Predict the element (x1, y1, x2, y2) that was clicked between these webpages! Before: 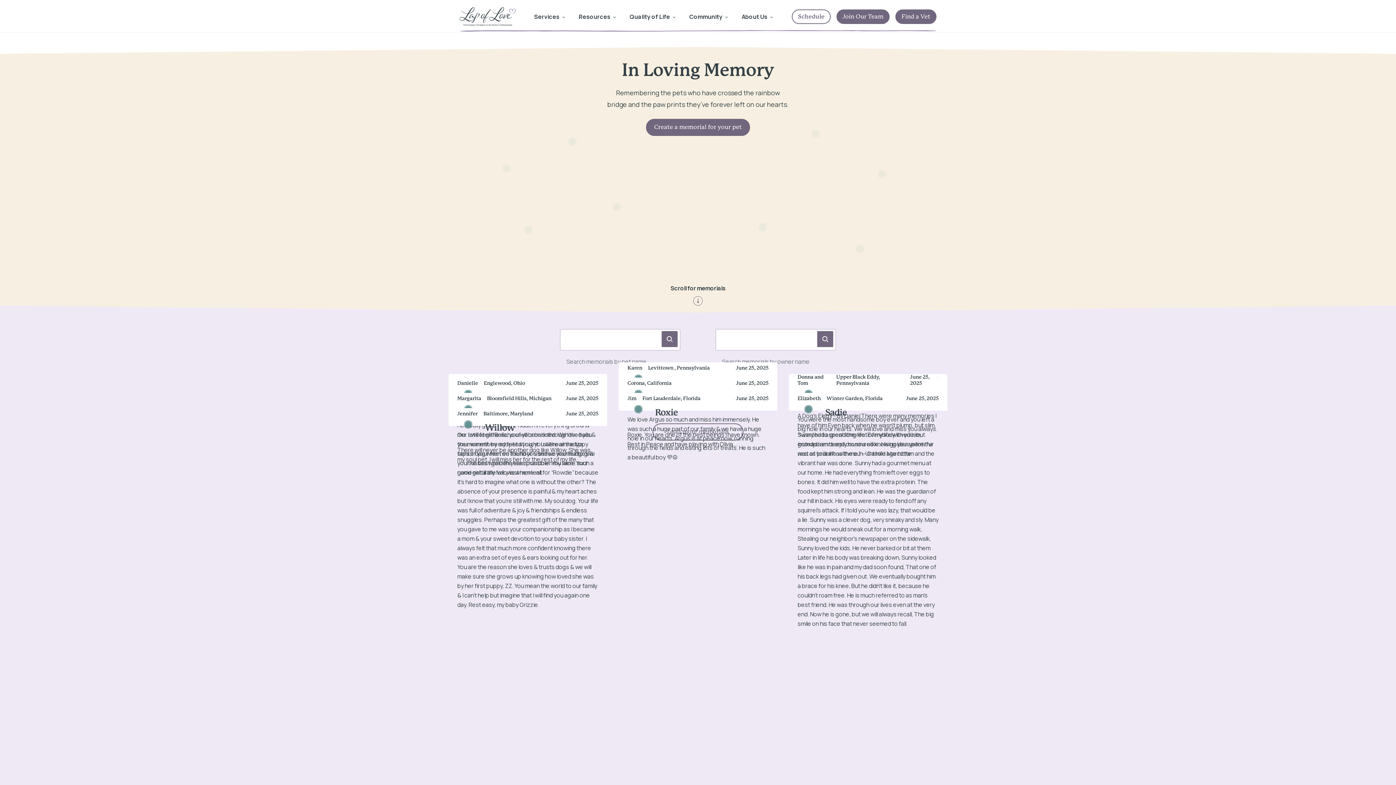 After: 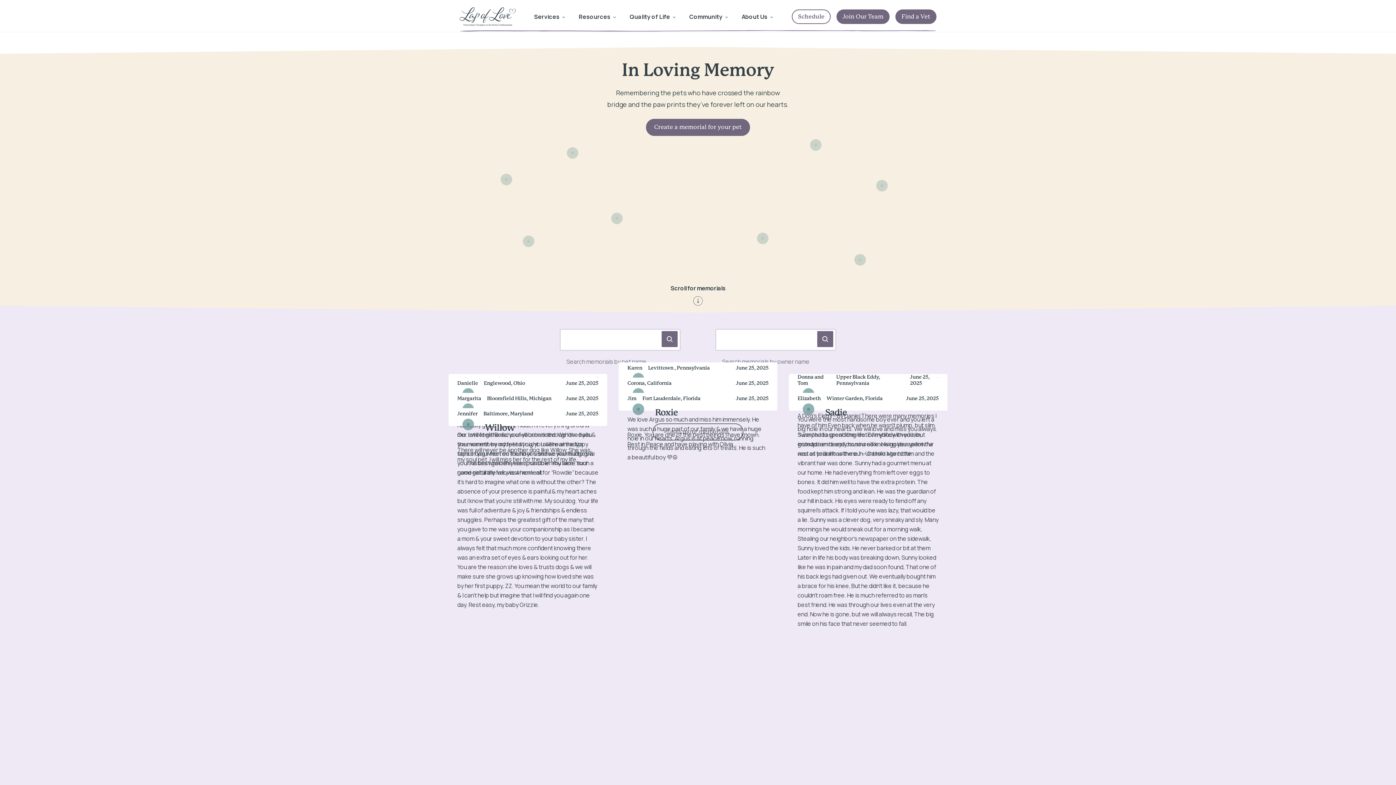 Action: bbox: (448, 408, 607, 426) label: Willow

There will never be another dog like Willow. She was my soul pet. I will miss her for the rest of my life.

Jennifer
Baltimore, Maryland
June 25, 2025